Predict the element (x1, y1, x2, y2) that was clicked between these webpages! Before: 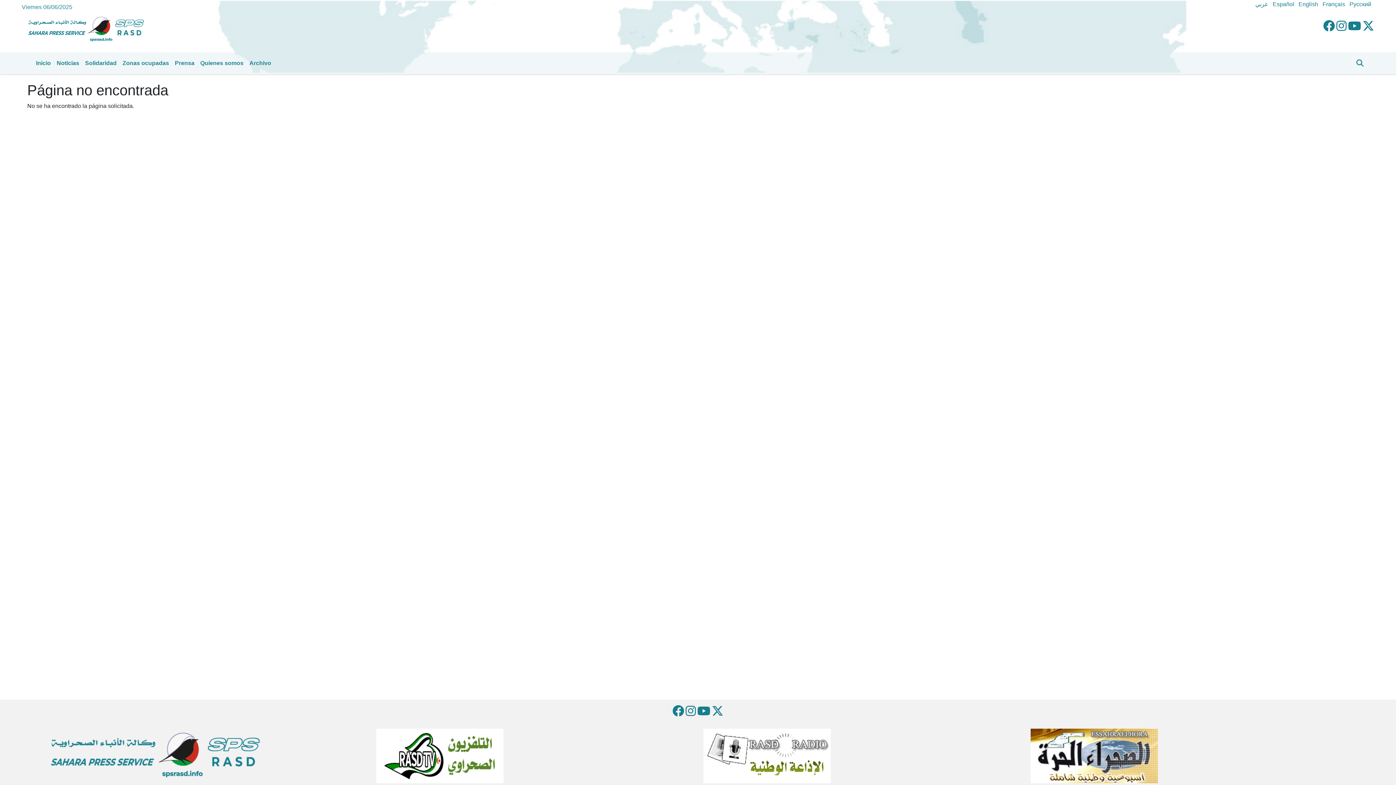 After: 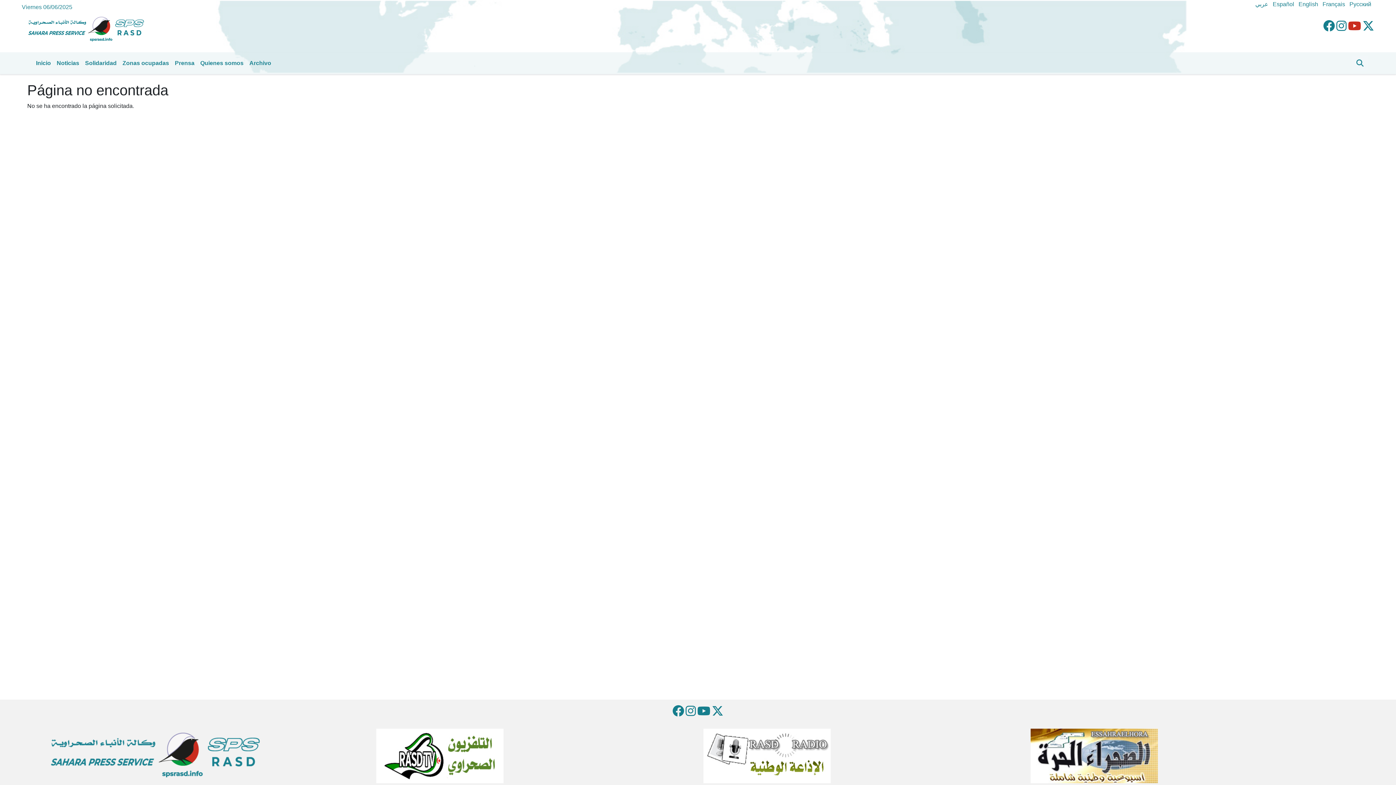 Action: bbox: (1348, 19, 1361, 32)